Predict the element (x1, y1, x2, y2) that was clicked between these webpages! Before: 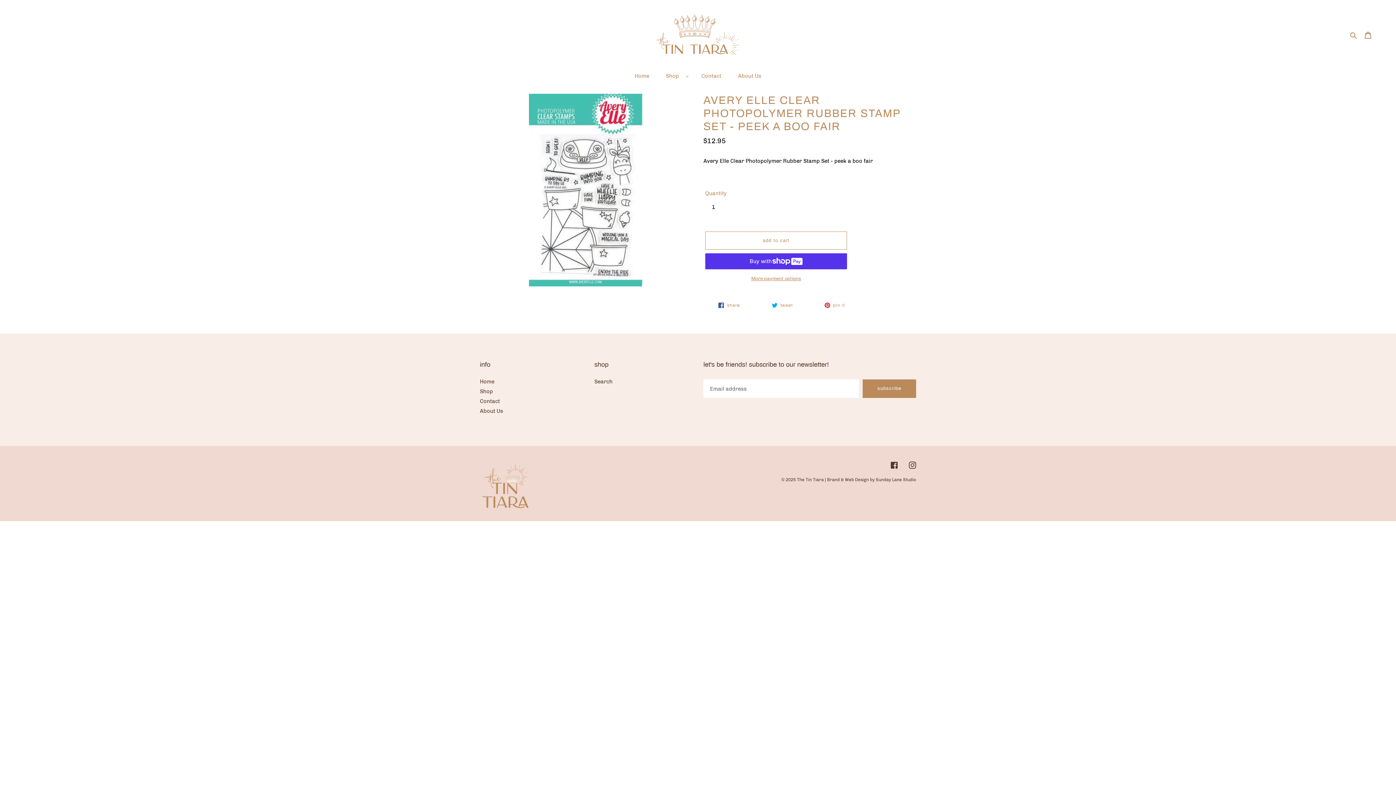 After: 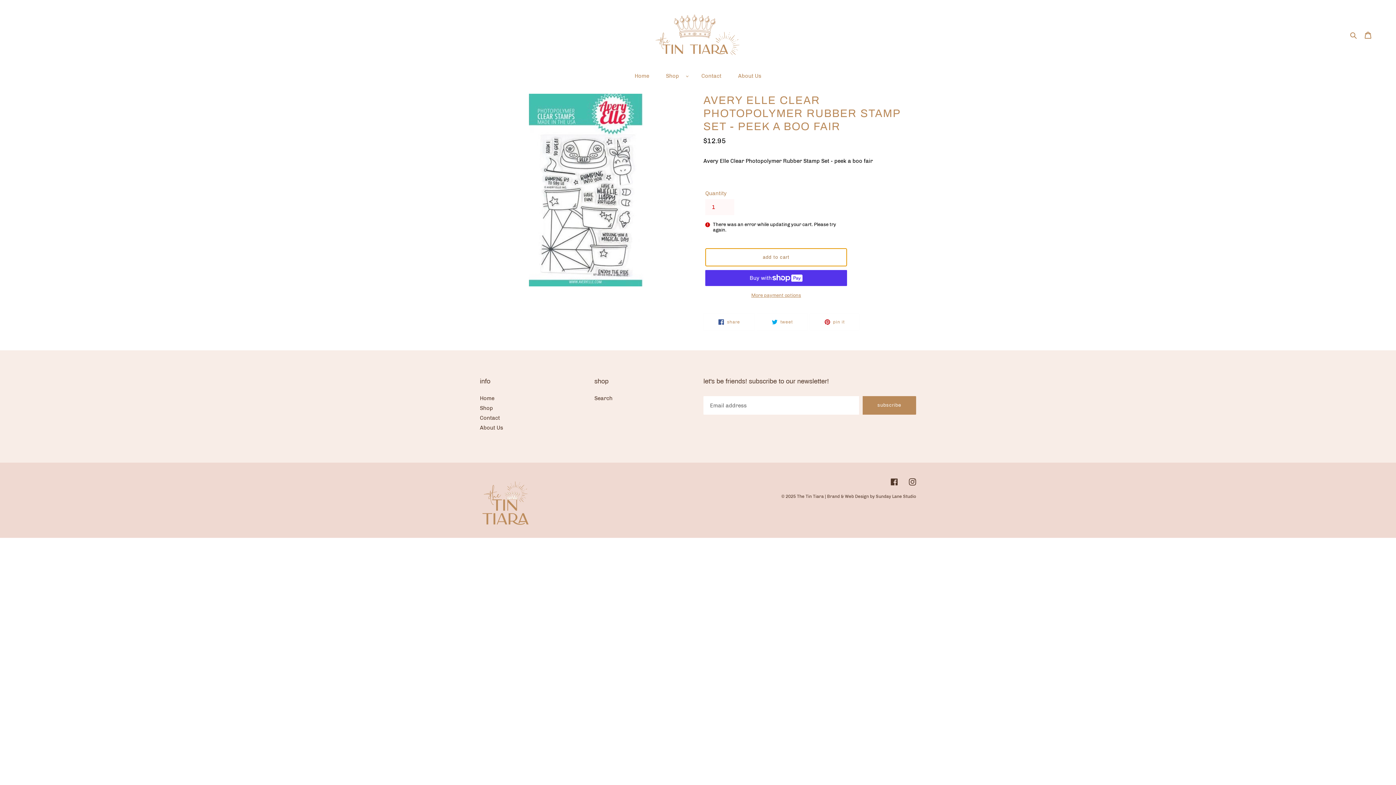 Action: bbox: (705, 231, 847, 249) label: Add to cart